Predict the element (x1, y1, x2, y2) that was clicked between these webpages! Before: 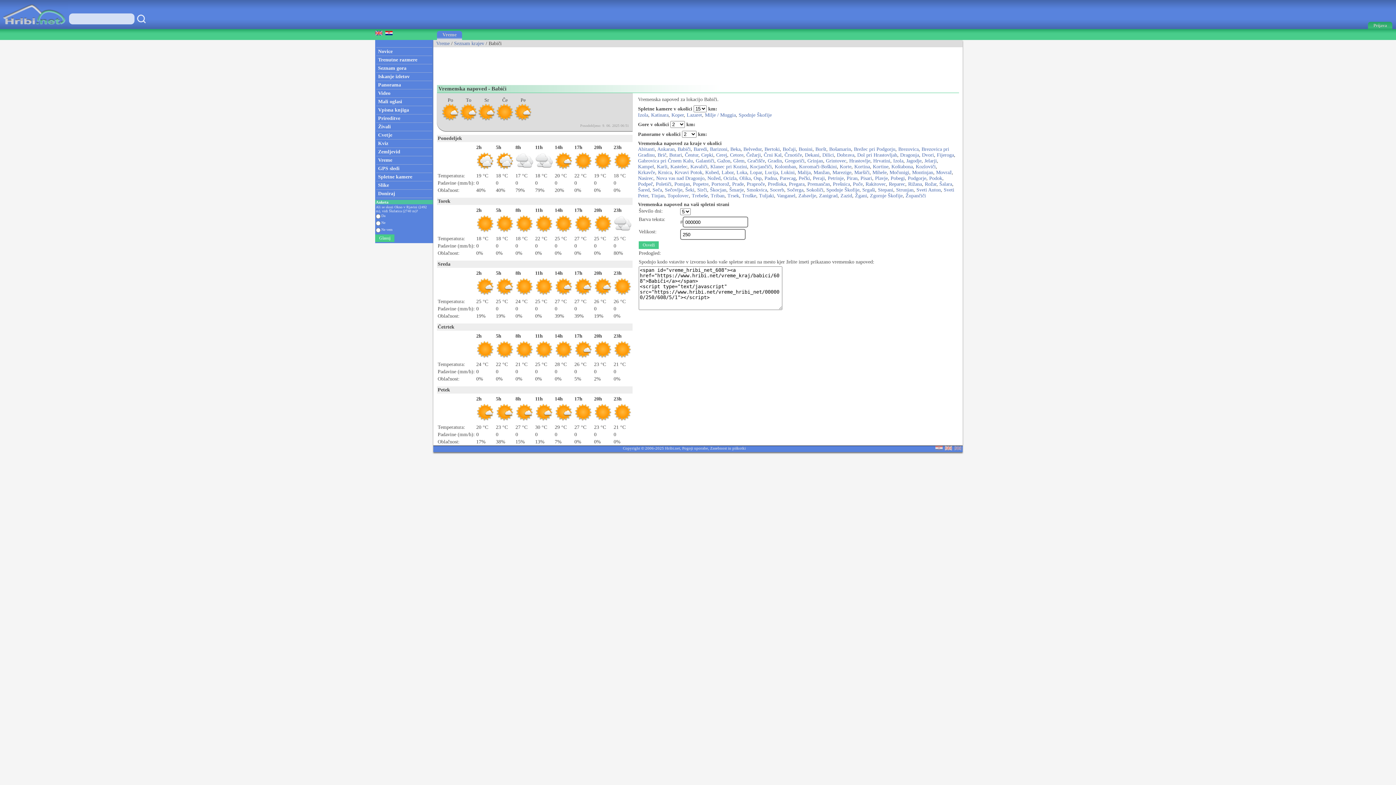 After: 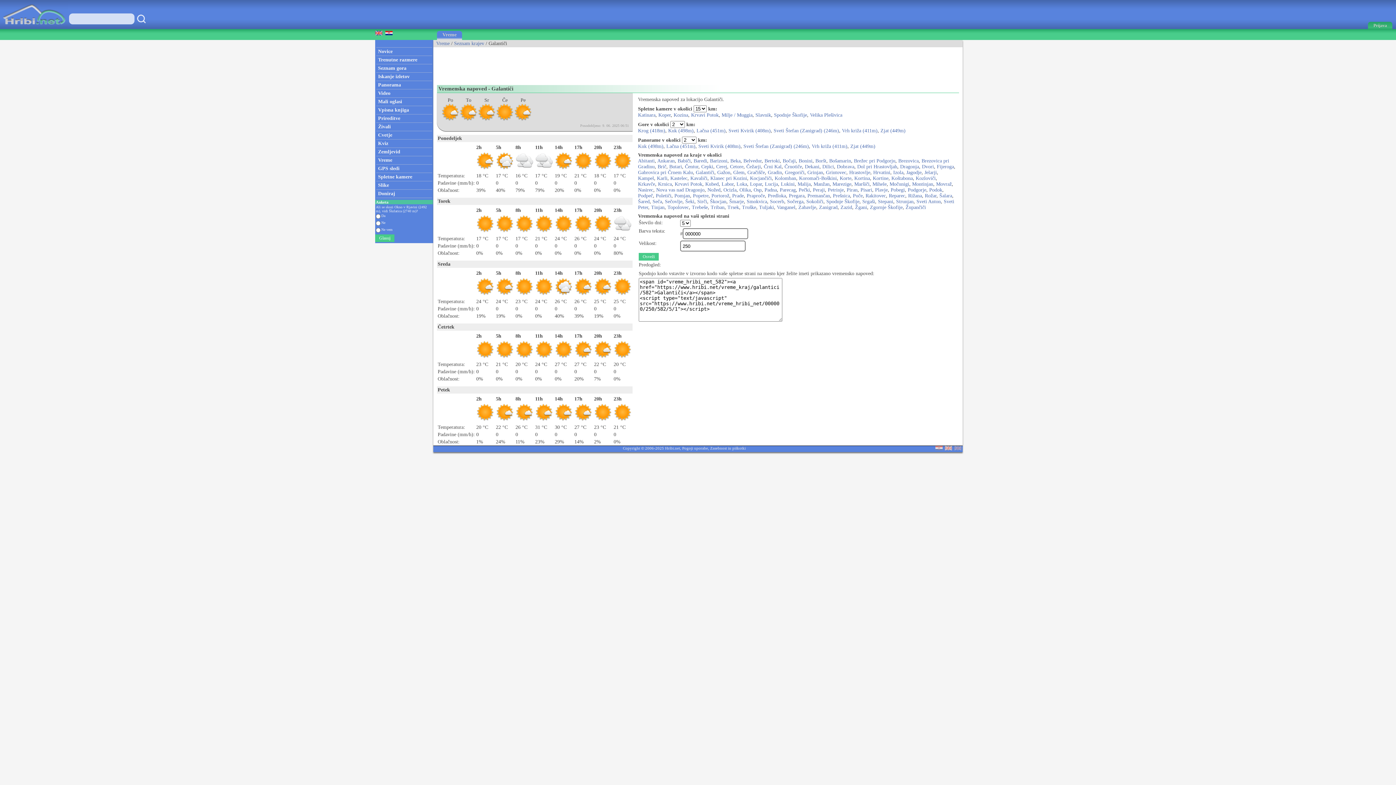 Action: bbox: (696, 158, 714, 163) label: Galantiči